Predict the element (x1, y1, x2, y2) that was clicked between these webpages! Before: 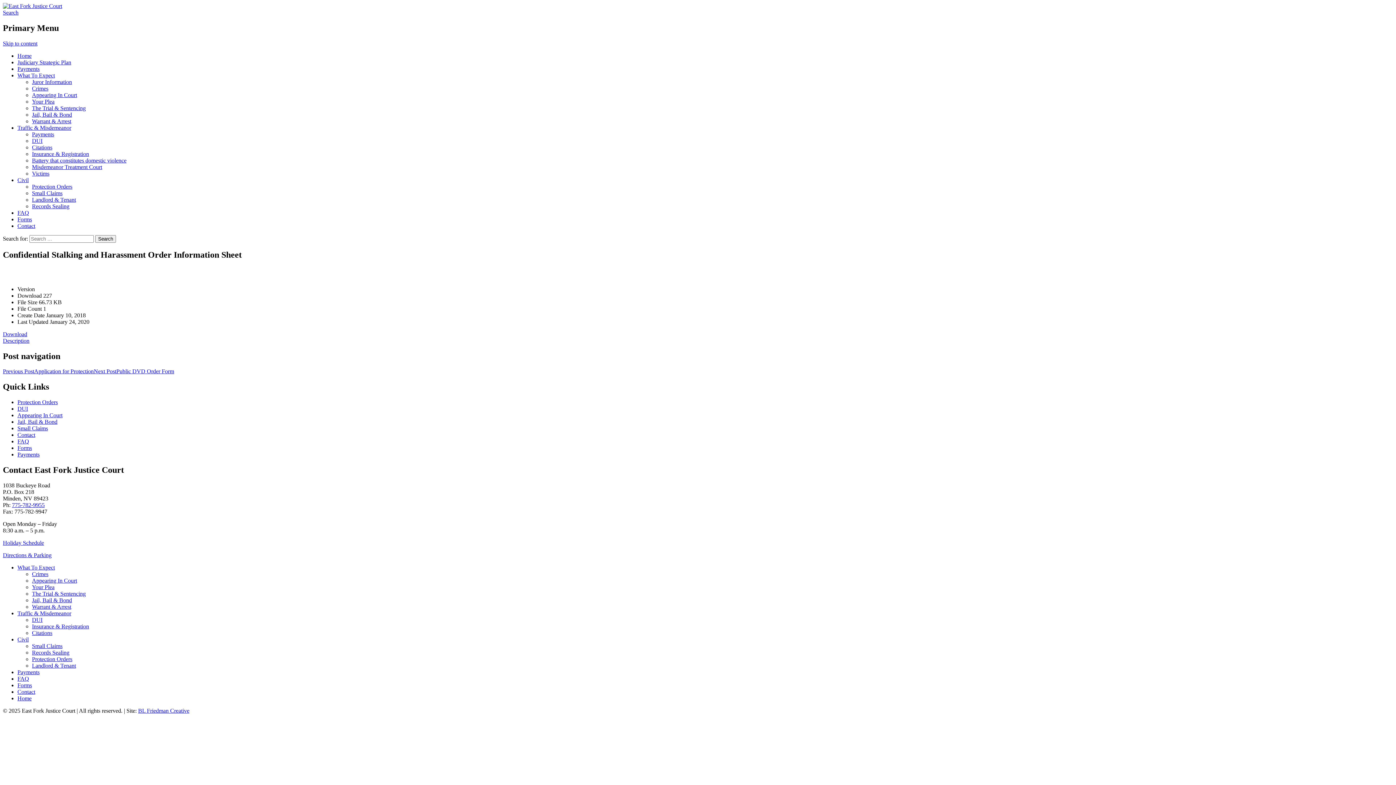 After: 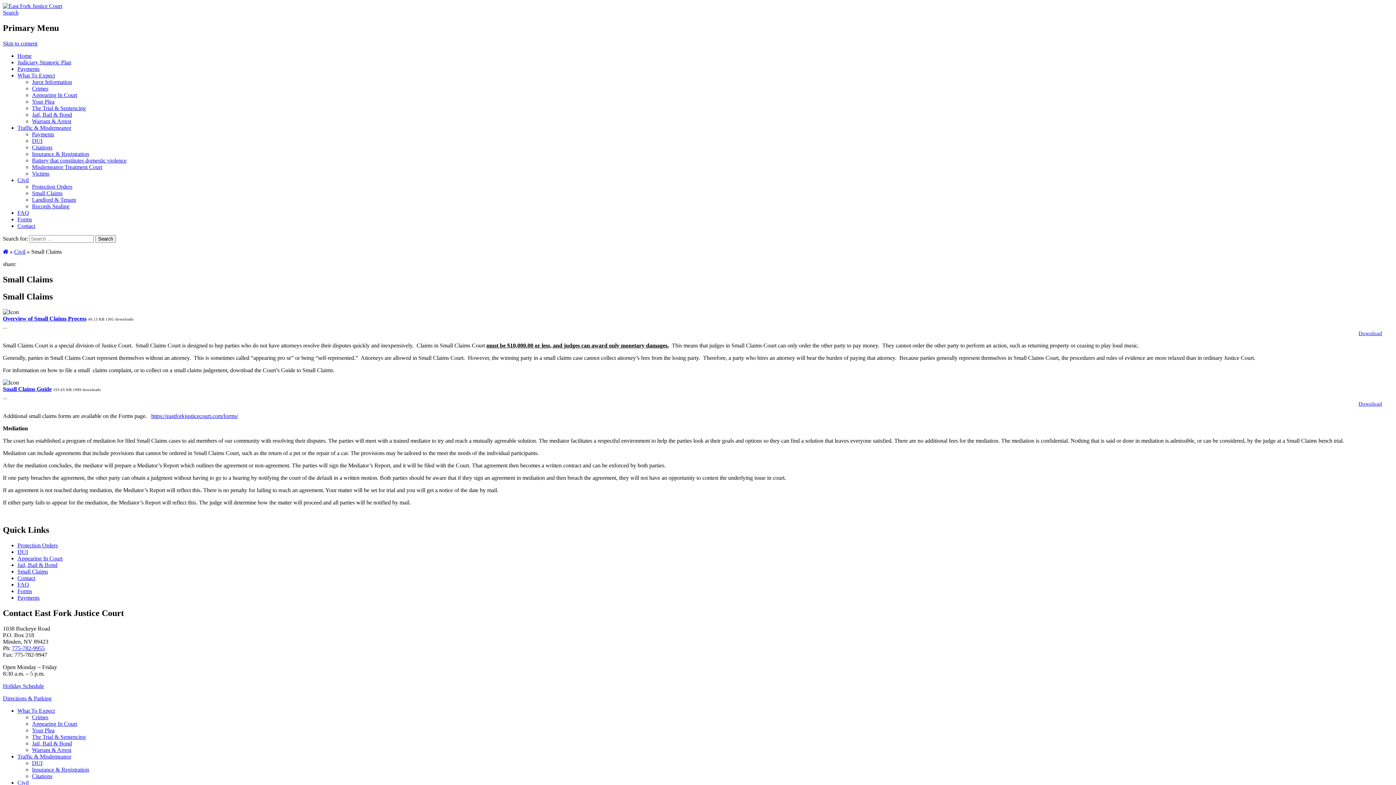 Action: bbox: (32, 190, 62, 196) label: Small Claims